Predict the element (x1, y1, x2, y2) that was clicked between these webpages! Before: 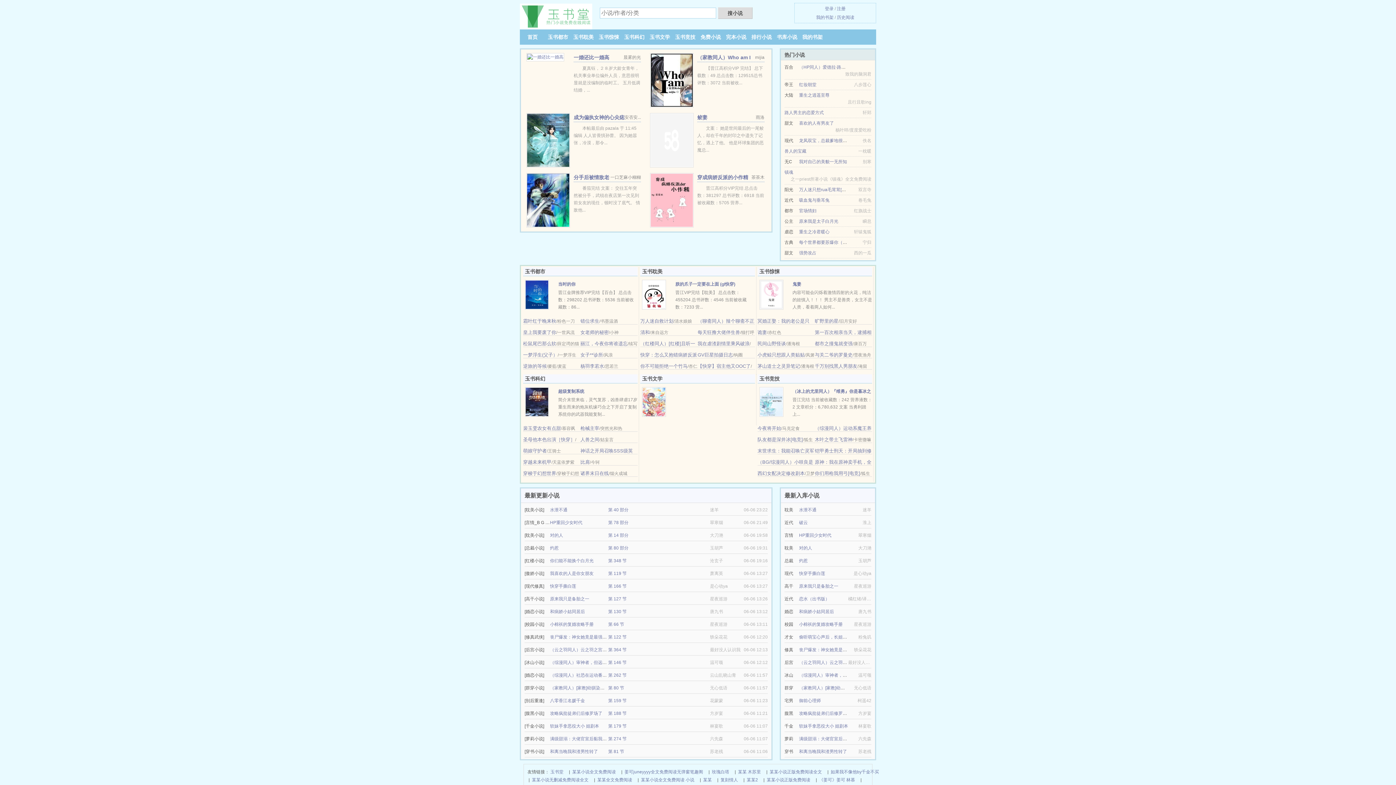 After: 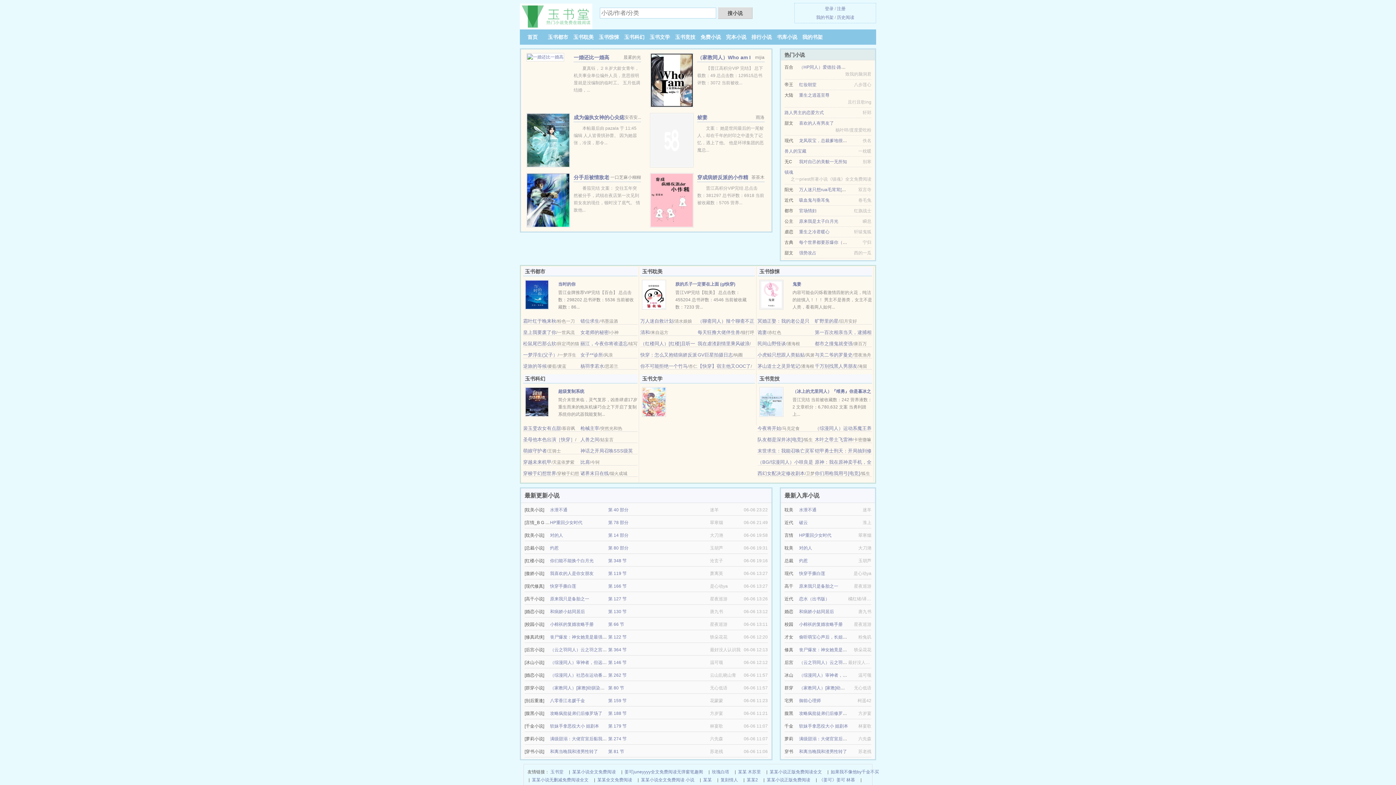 Action: label: 我对自己的美貌一无所知 bbox: (799, 159, 847, 164)